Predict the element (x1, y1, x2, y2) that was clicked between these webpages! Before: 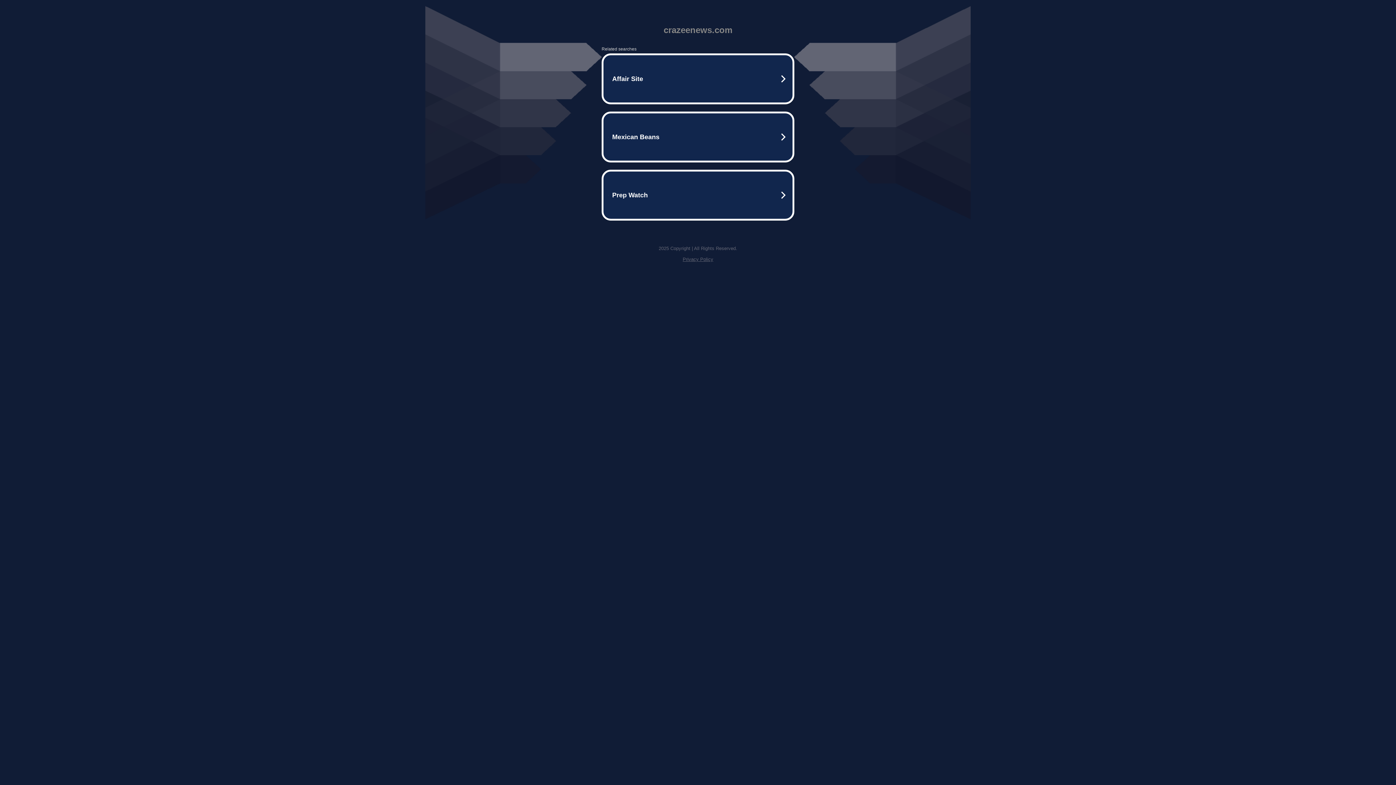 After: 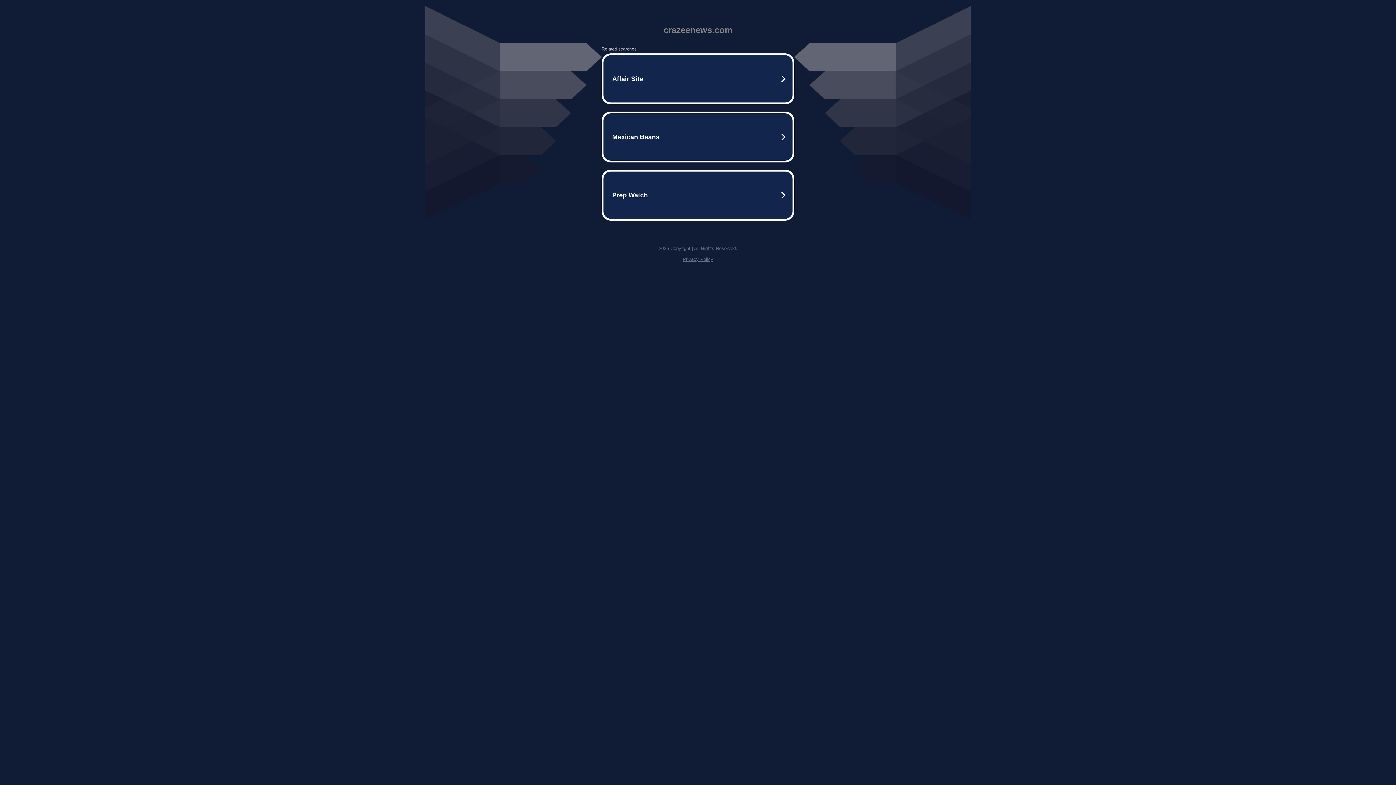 Action: bbox: (682, 256, 713, 262) label: Privacy Policy